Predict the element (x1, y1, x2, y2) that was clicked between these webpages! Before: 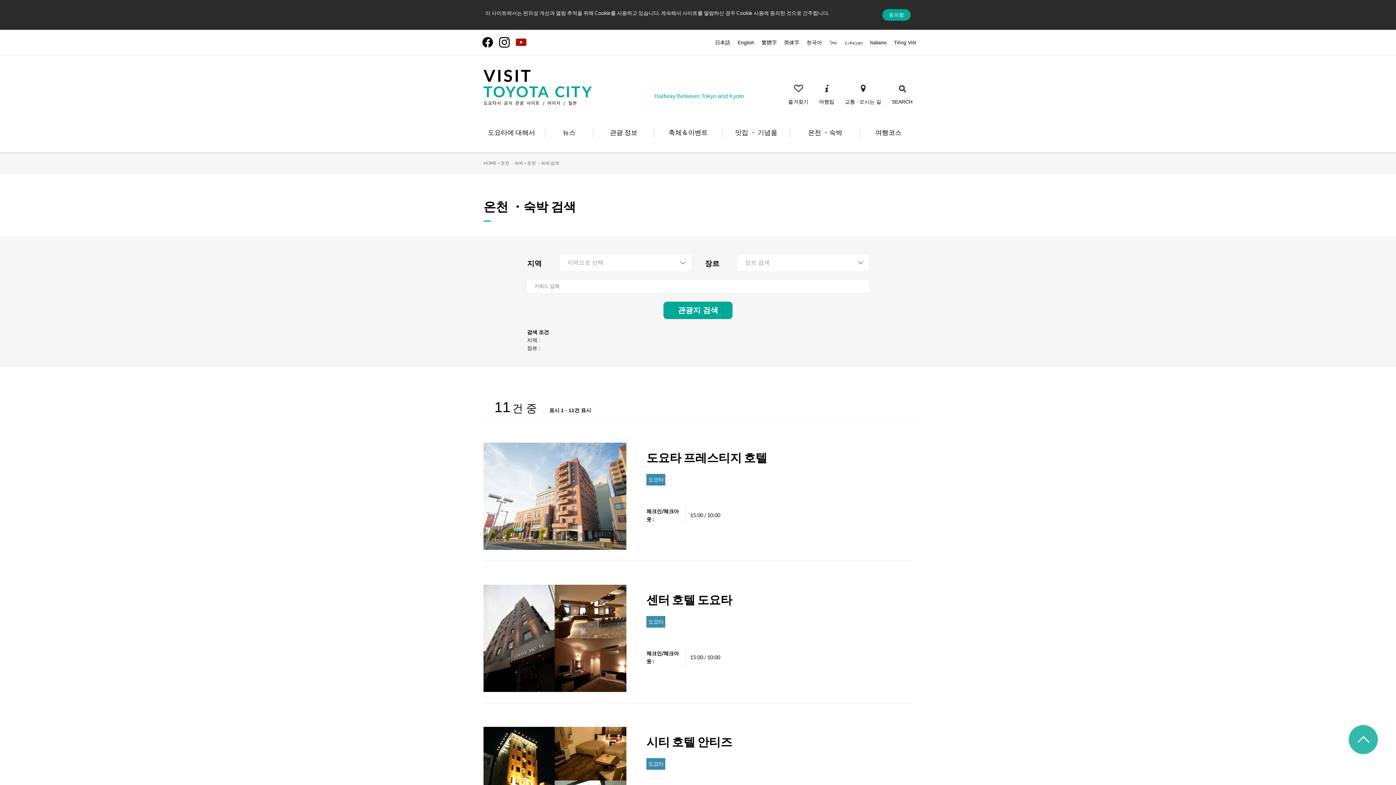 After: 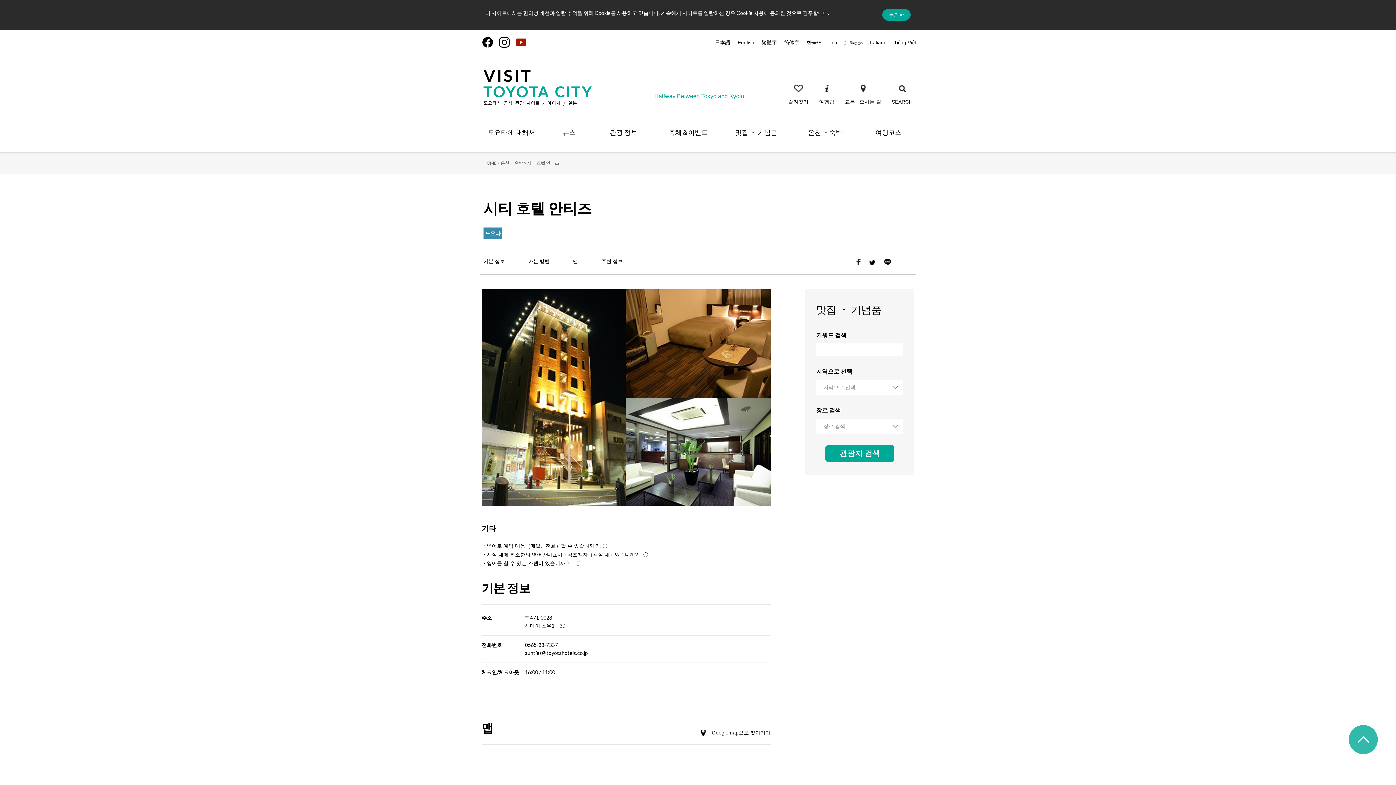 Action: bbox: (483, 714, 912, 740) label: 시티 호텔 안티즈

도요타

체크인/체크아웃 :	16:00 / 11:00